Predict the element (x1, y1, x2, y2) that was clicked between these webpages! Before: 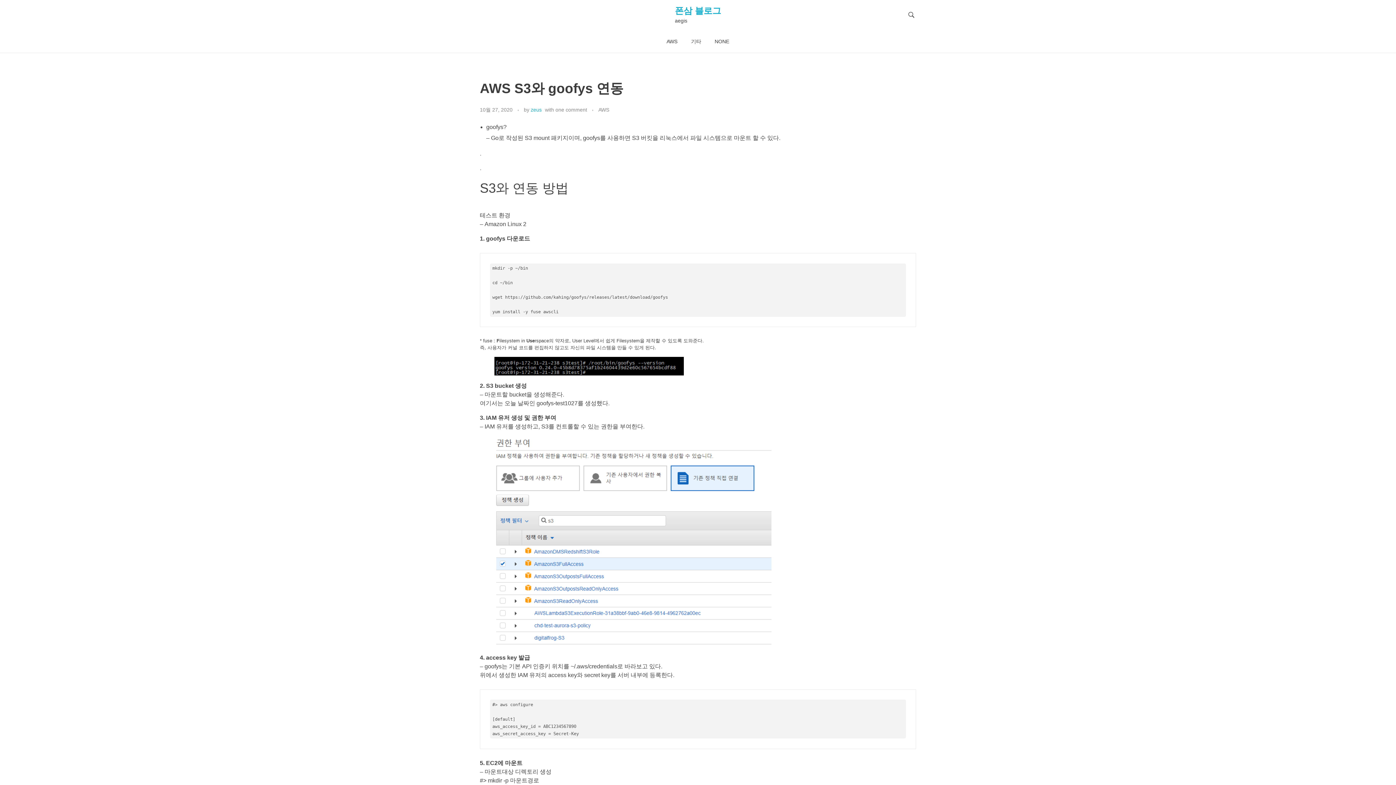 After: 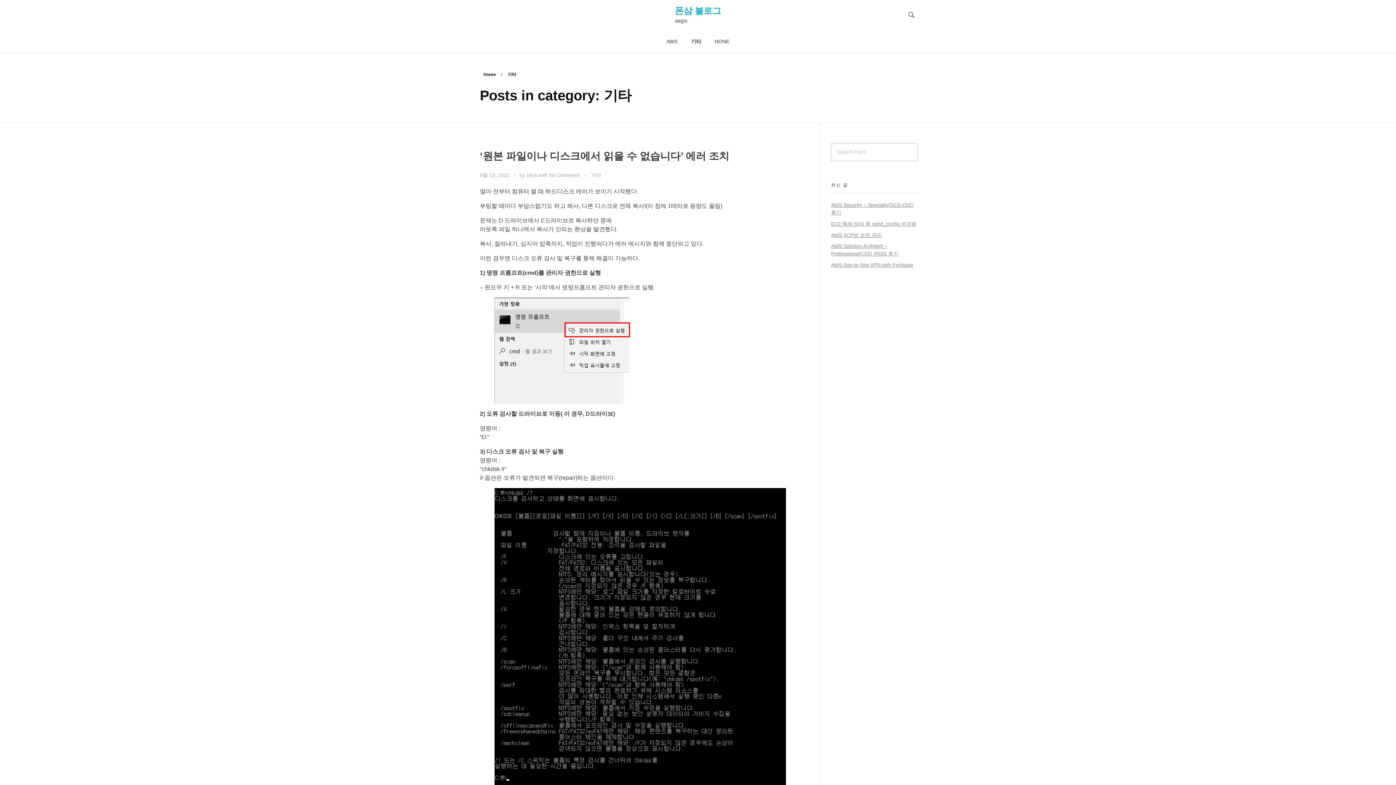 Action: label: 기타 bbox: (684, 30, 708, 52)